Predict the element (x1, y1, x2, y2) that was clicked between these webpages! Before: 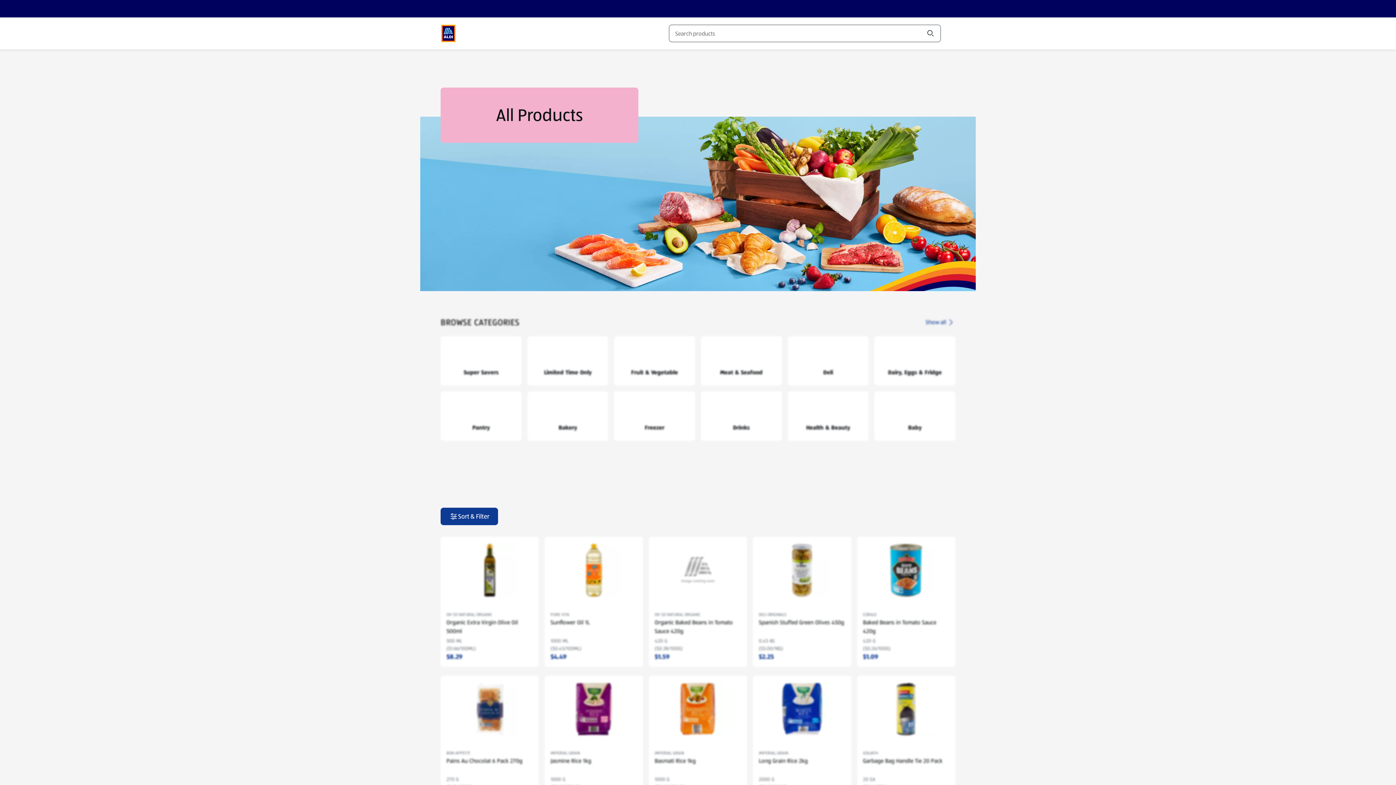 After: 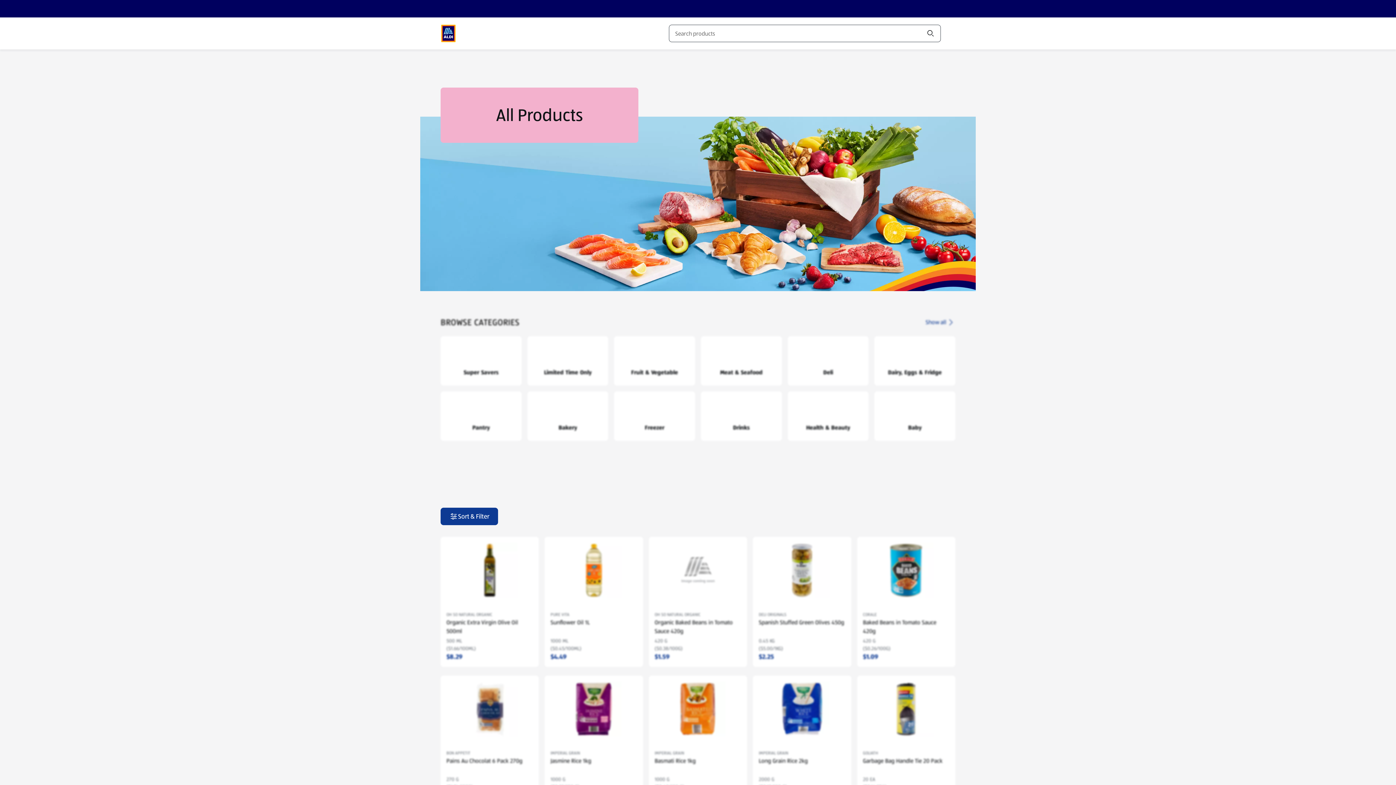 Action: bbox: (467, 33, 512, 65) label: Special Buys